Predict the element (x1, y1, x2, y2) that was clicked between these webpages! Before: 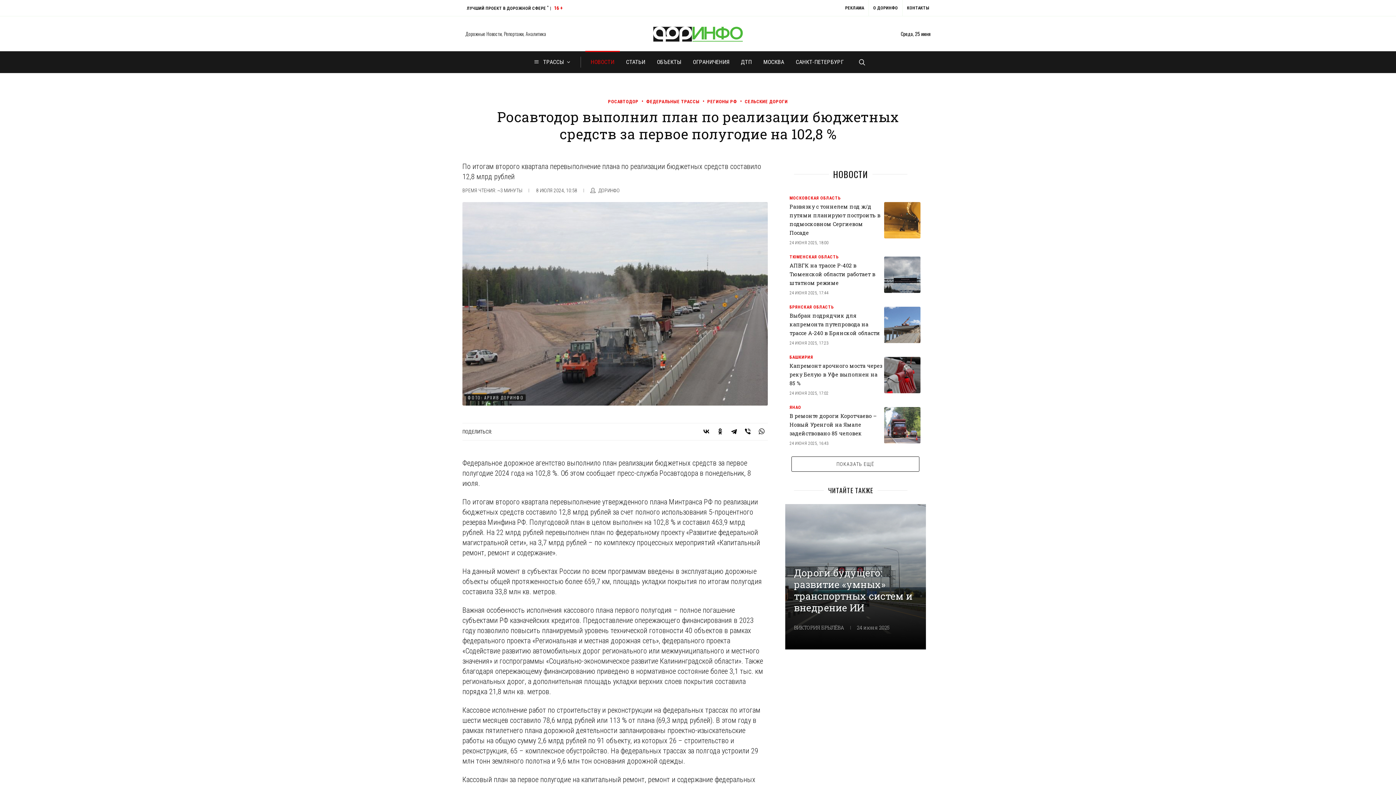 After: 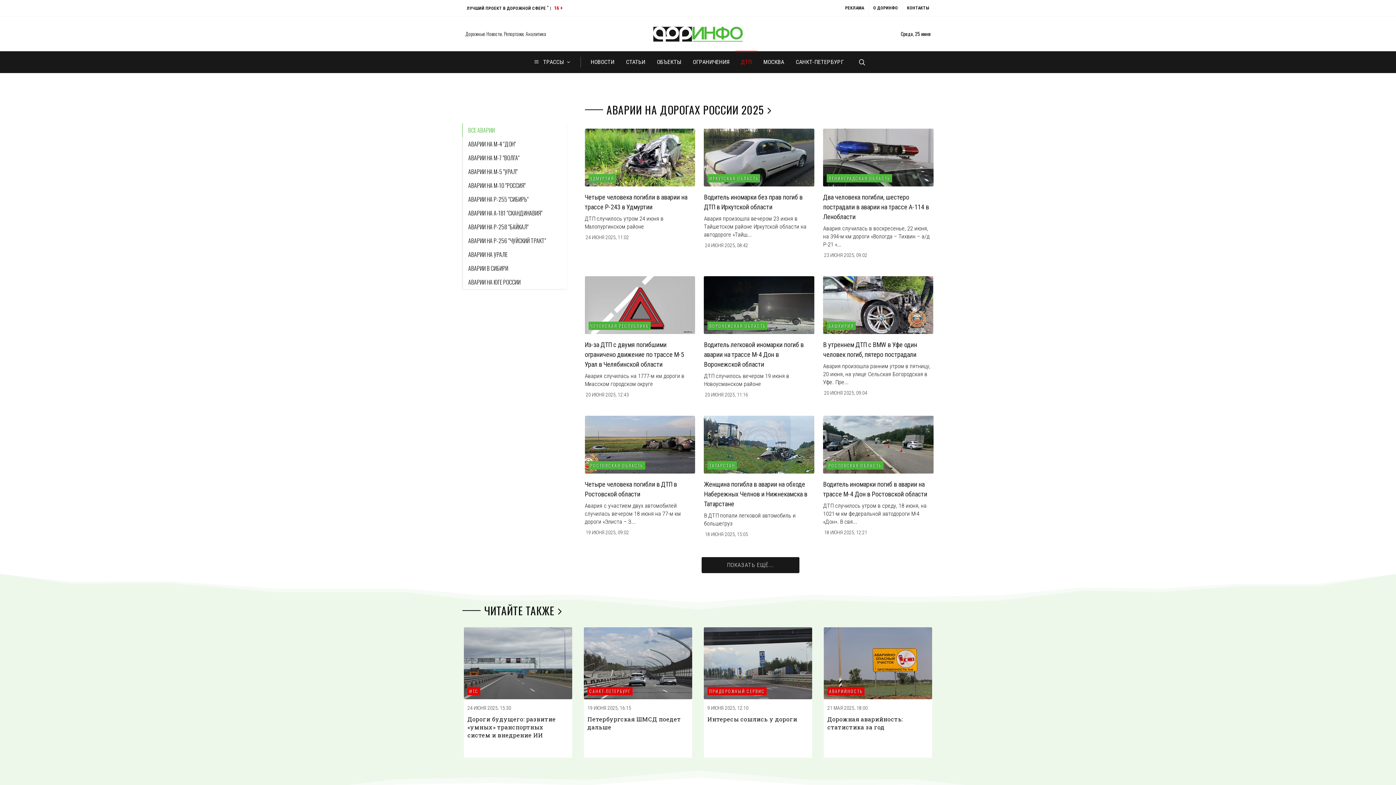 Action: label: ДТП bbox: (735, 51, 757, 73)